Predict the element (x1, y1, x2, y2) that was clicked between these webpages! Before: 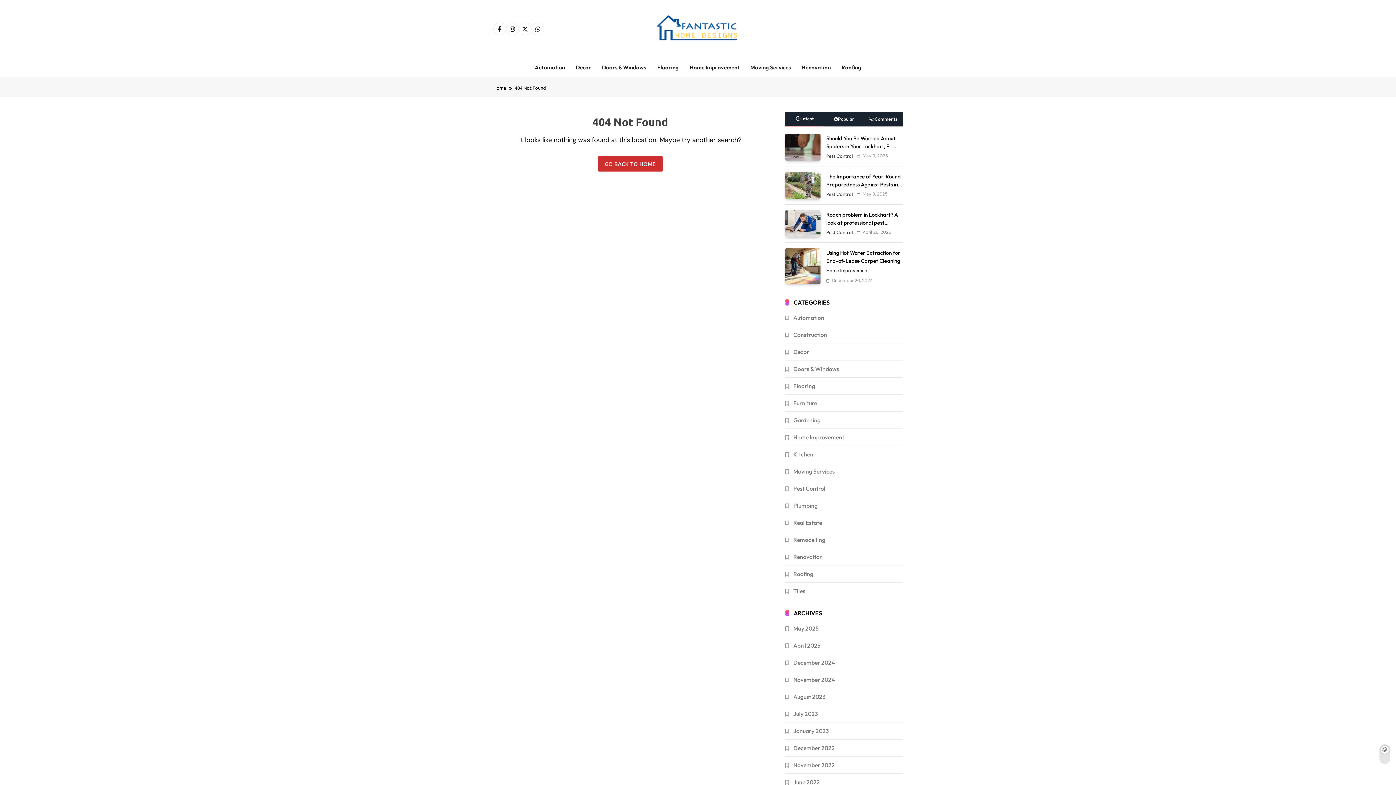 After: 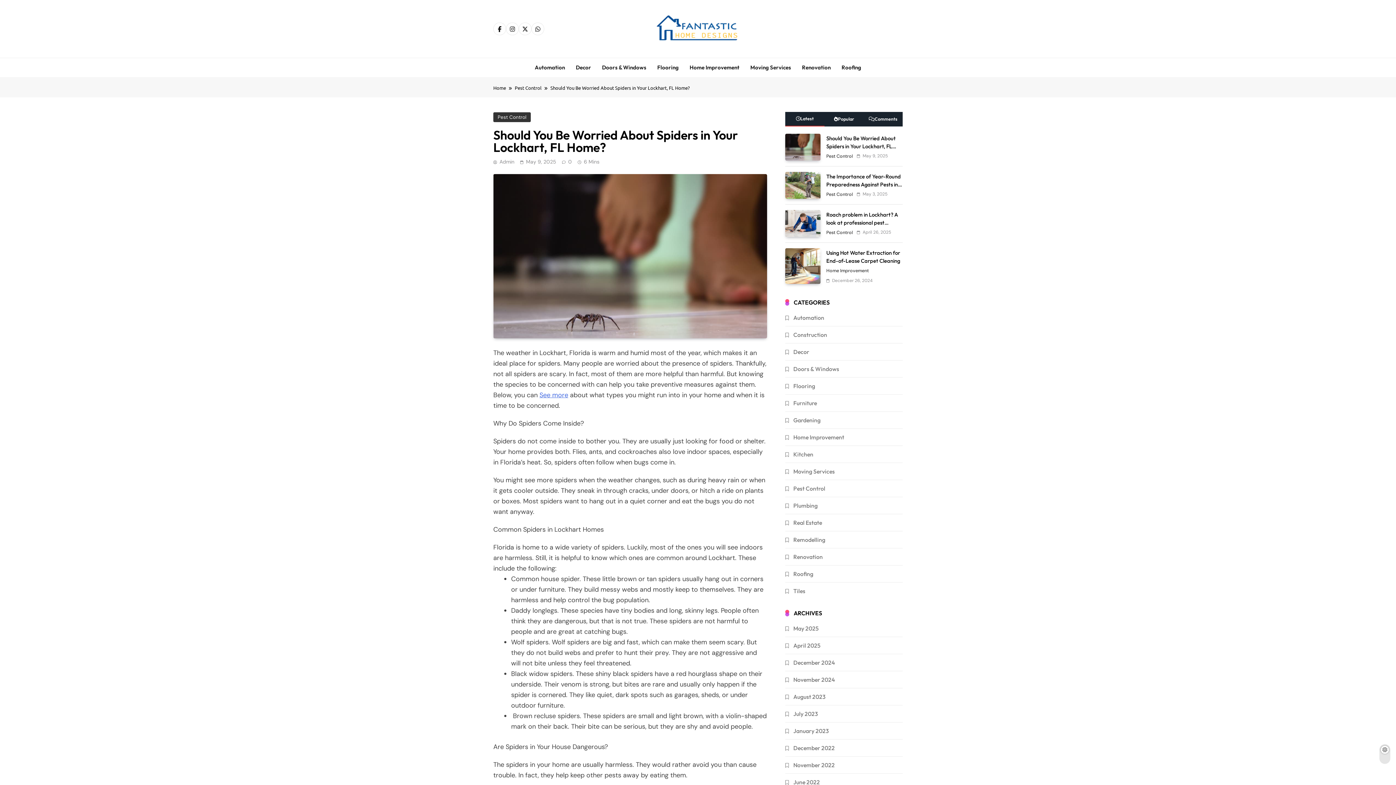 Action: bbox: (785, 133, 820, 160)